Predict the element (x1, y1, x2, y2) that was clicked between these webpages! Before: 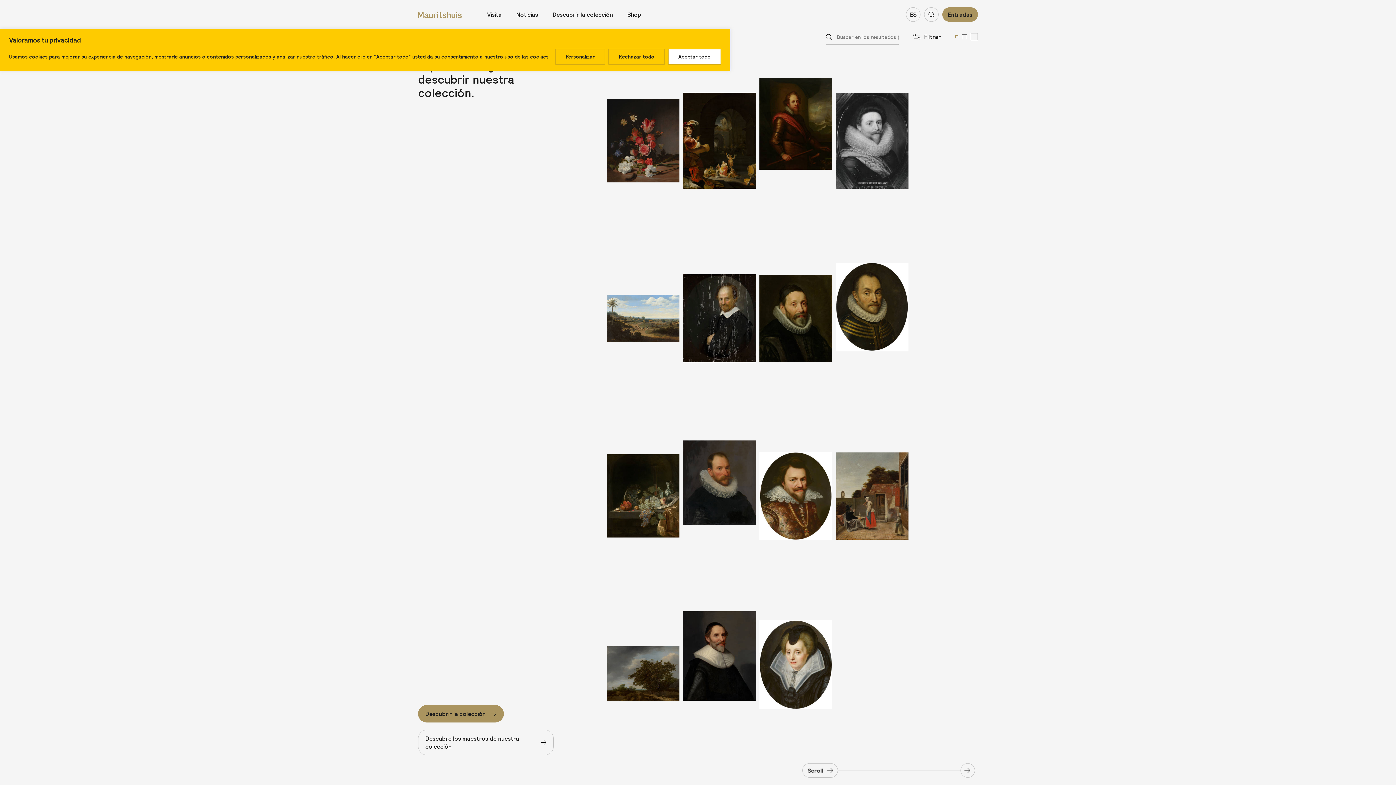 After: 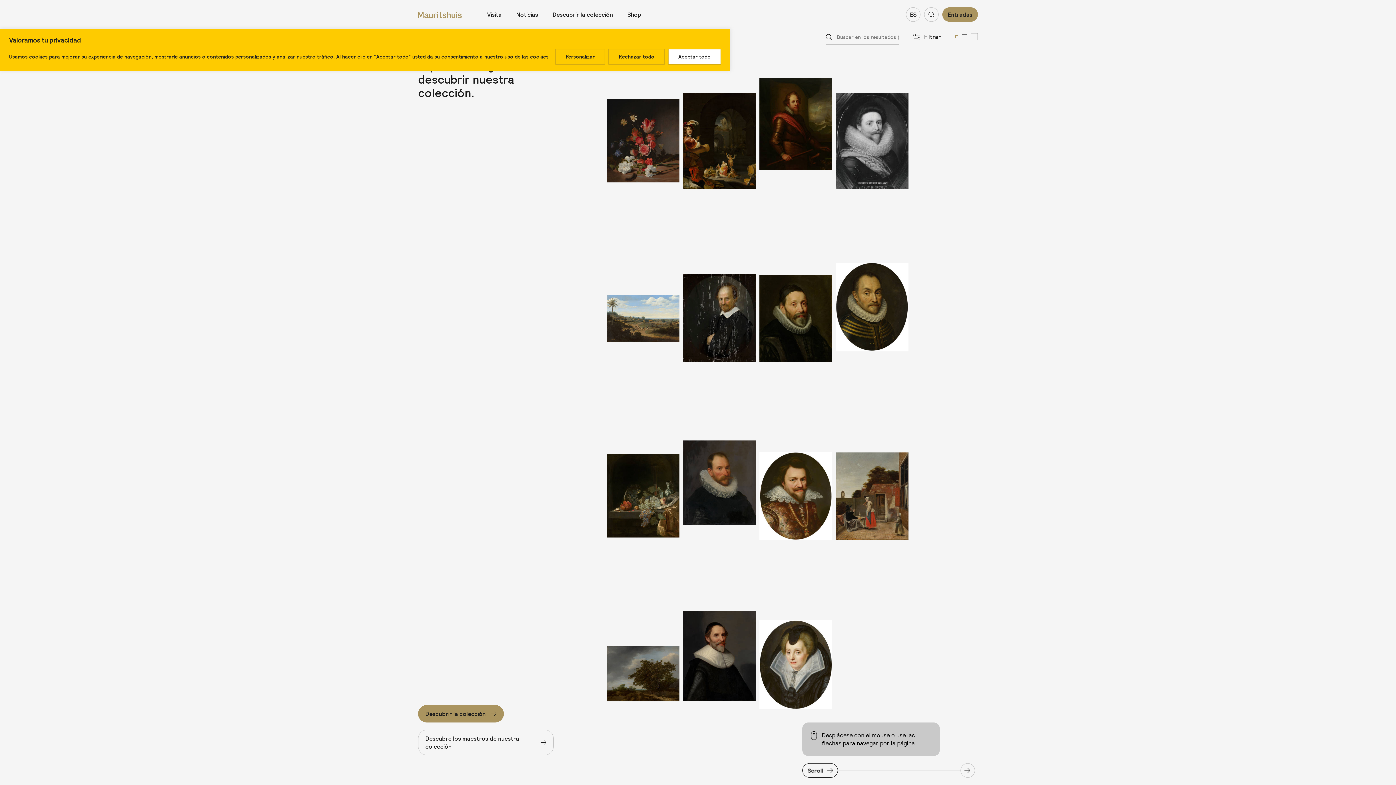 Action: label: Scroll bbox: (802, 763, 838, 778)